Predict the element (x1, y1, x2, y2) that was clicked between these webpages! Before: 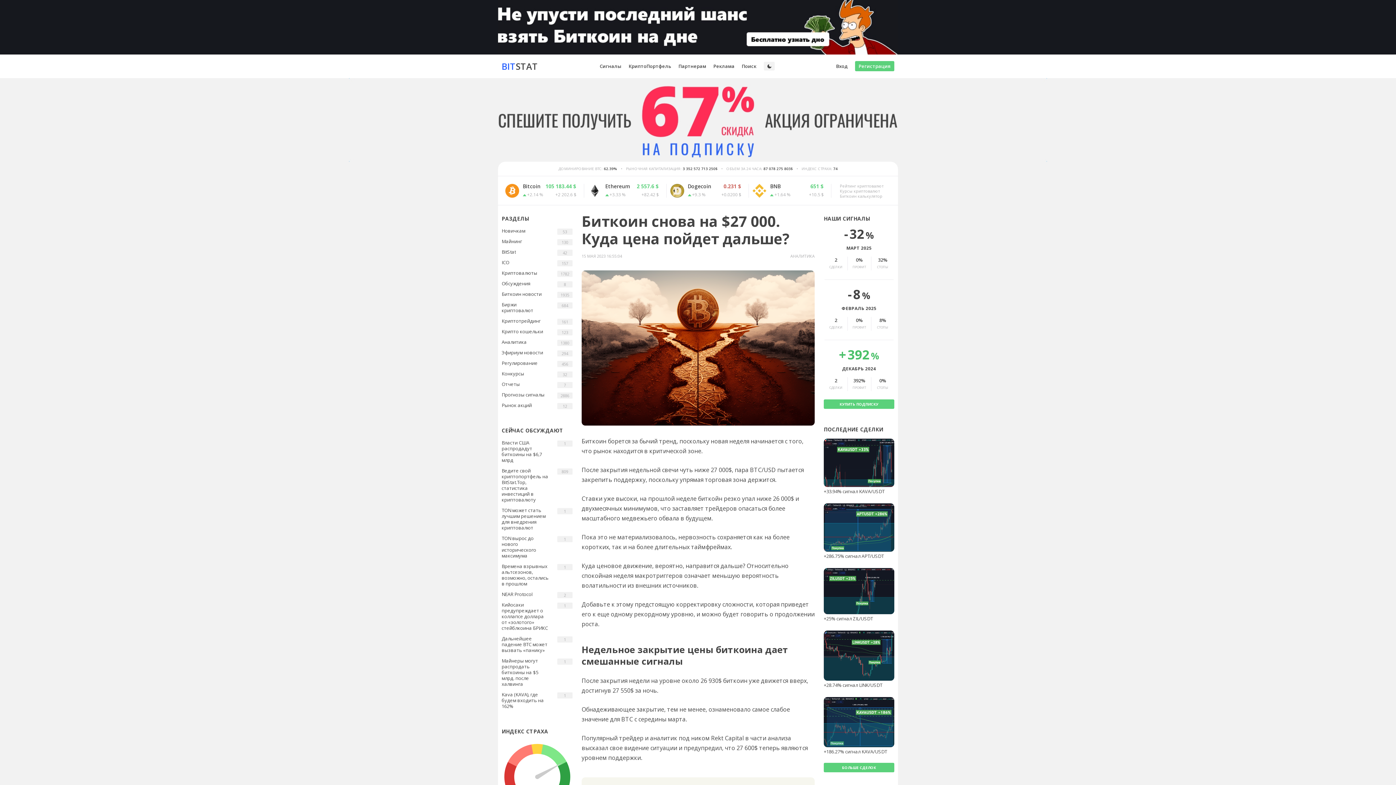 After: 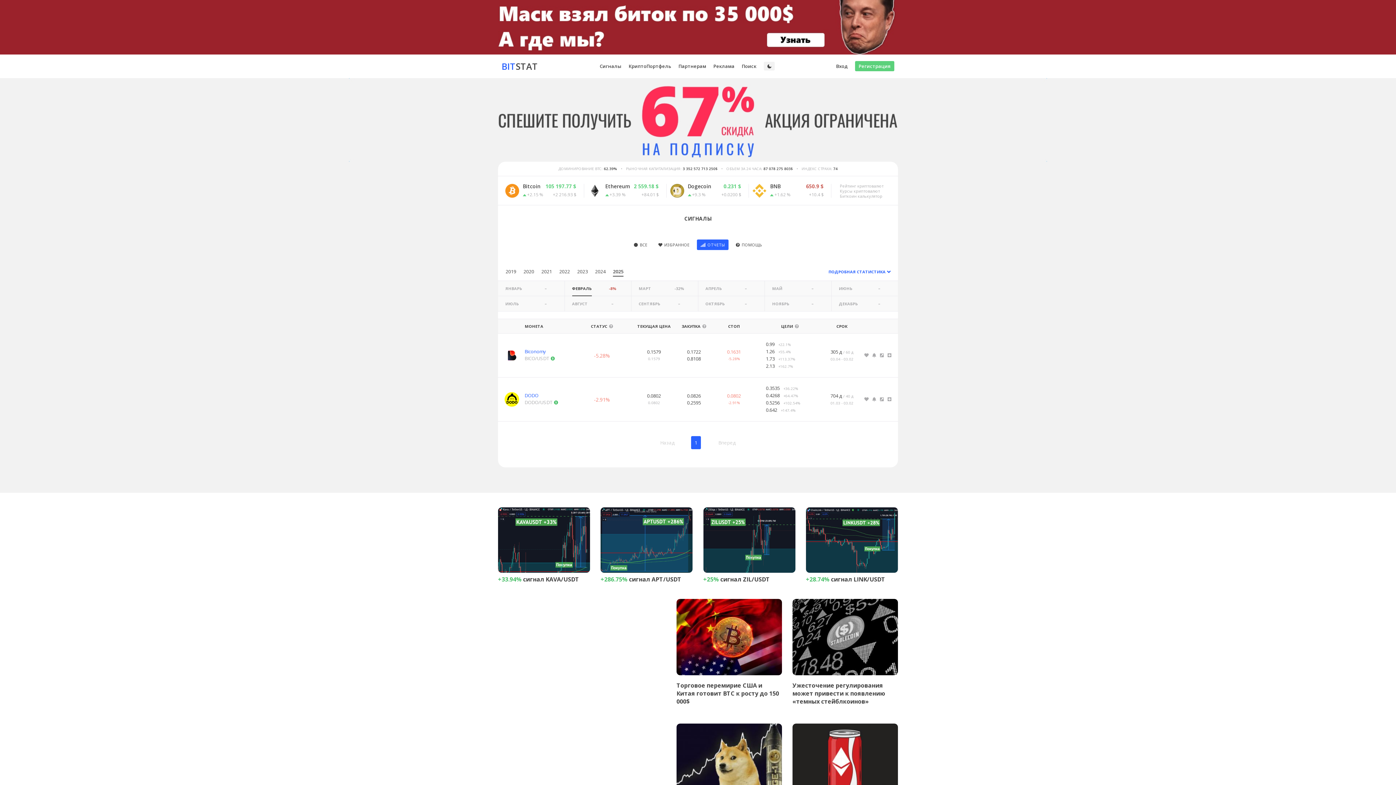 Action: bbox: (824, 290, 893, 340) label: -8%
ФЕВРАЛЬ 2025
2
СДЕЛКИ
0%
ПРОФИТ
8%
СТОПЫ